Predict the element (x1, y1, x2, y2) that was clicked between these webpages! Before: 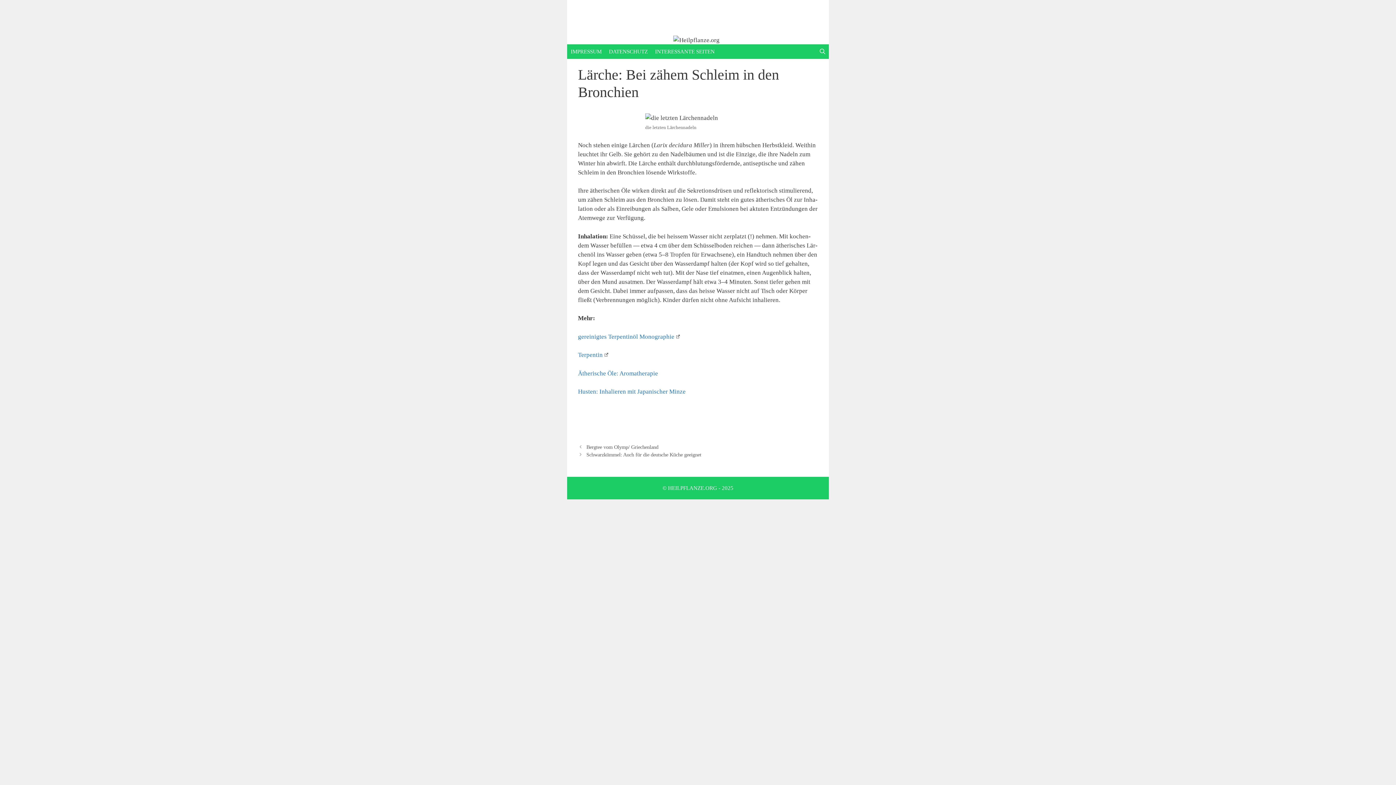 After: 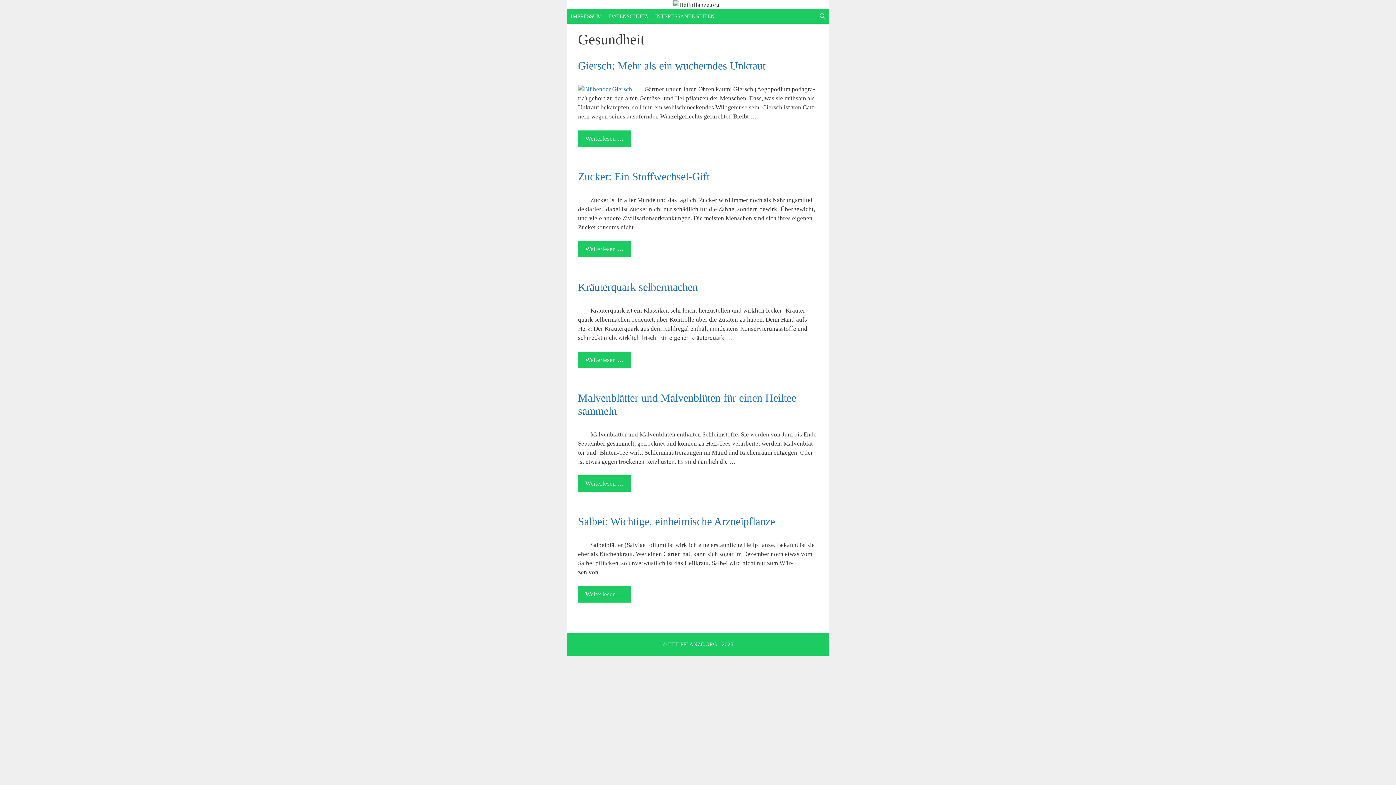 Action: bbox: (673, 36, 719, 42)